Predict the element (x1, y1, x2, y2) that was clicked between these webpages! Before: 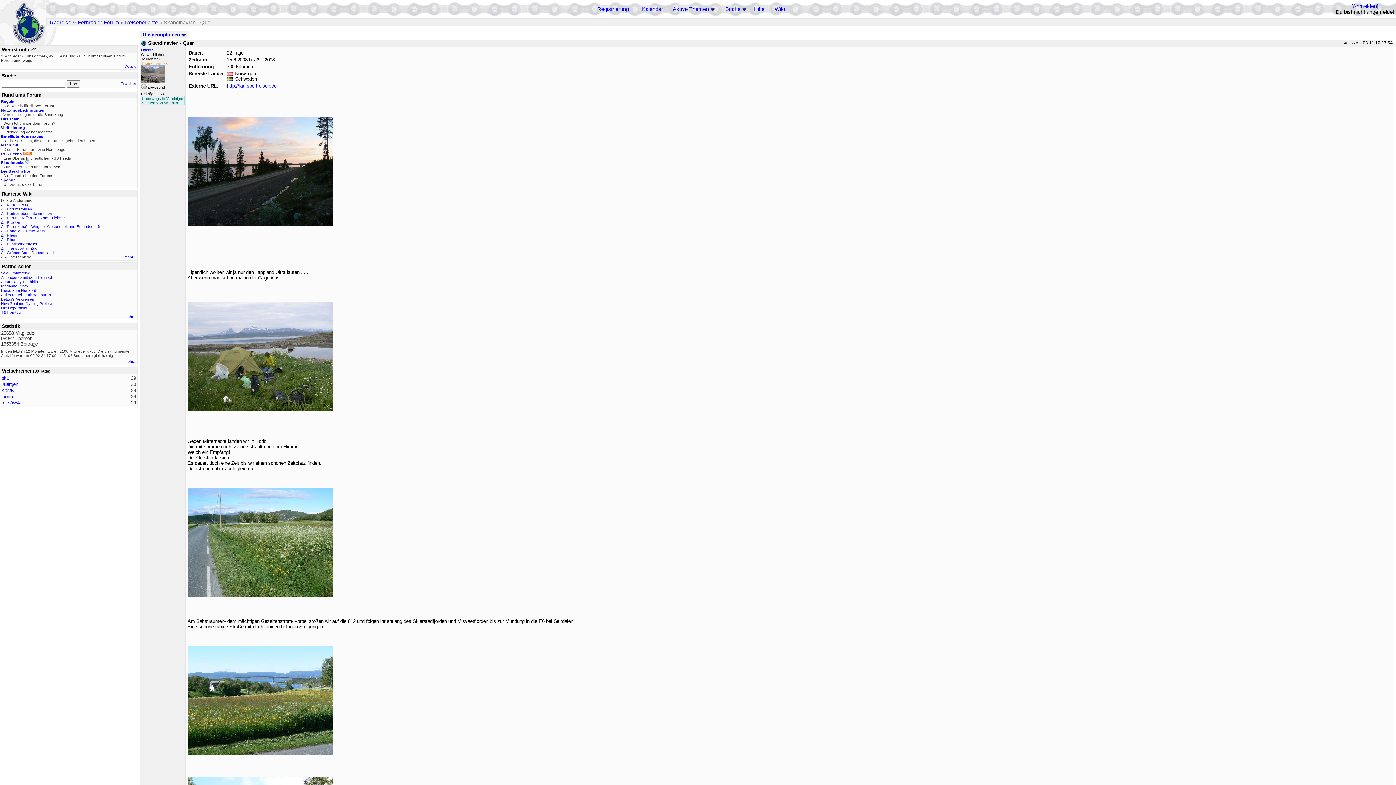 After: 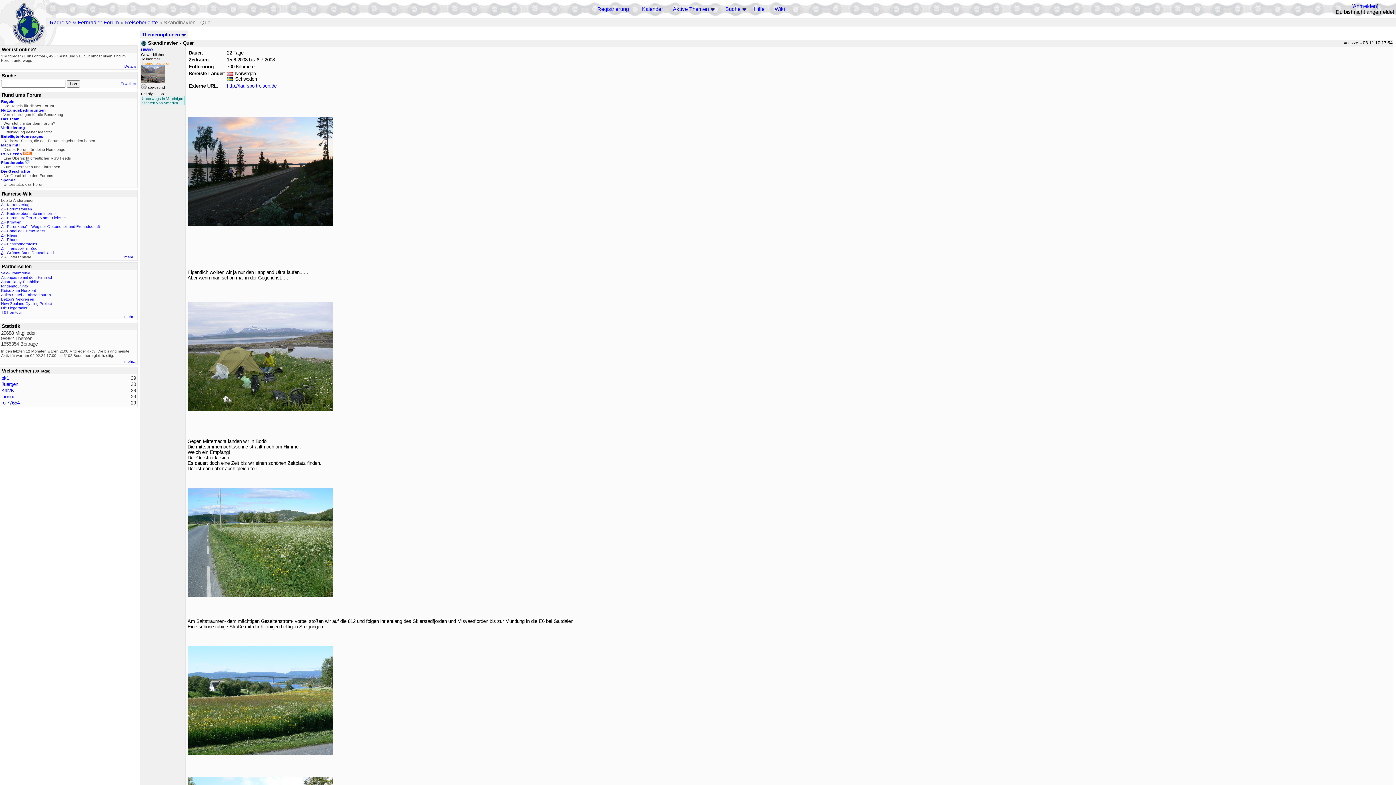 Action: label: Δ bbox: (1, 250, 3, 254)